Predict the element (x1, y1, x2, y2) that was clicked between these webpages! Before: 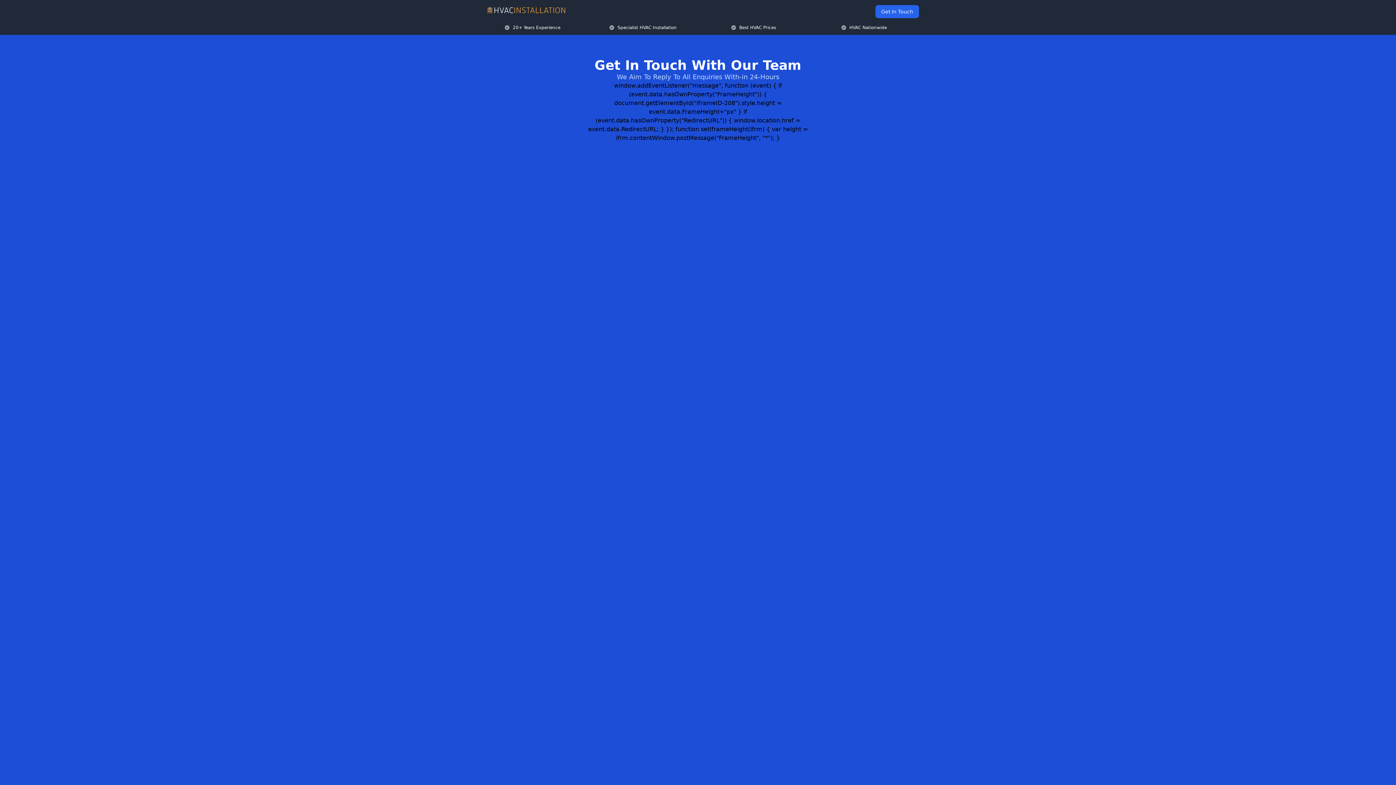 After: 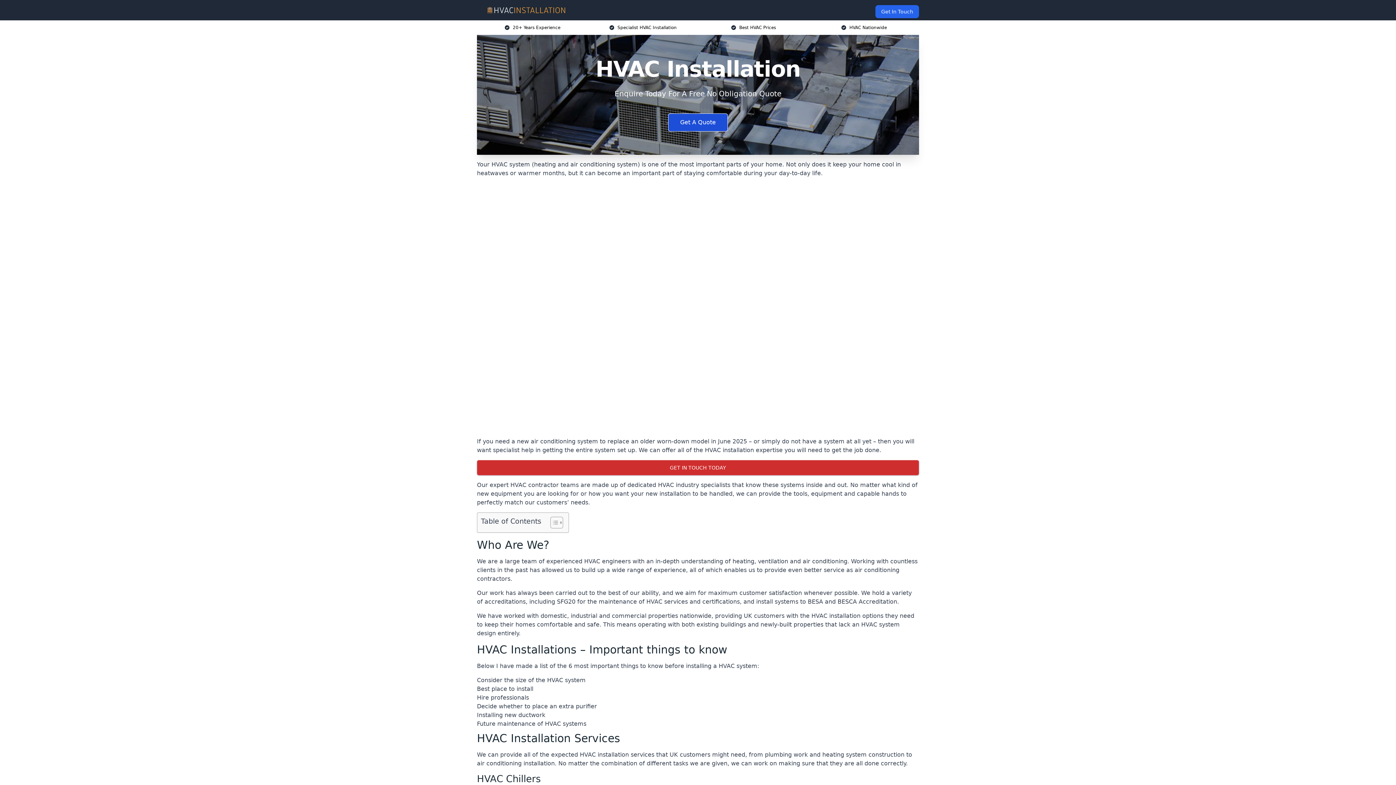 Action: bbox: (482, 5, 570, 14)